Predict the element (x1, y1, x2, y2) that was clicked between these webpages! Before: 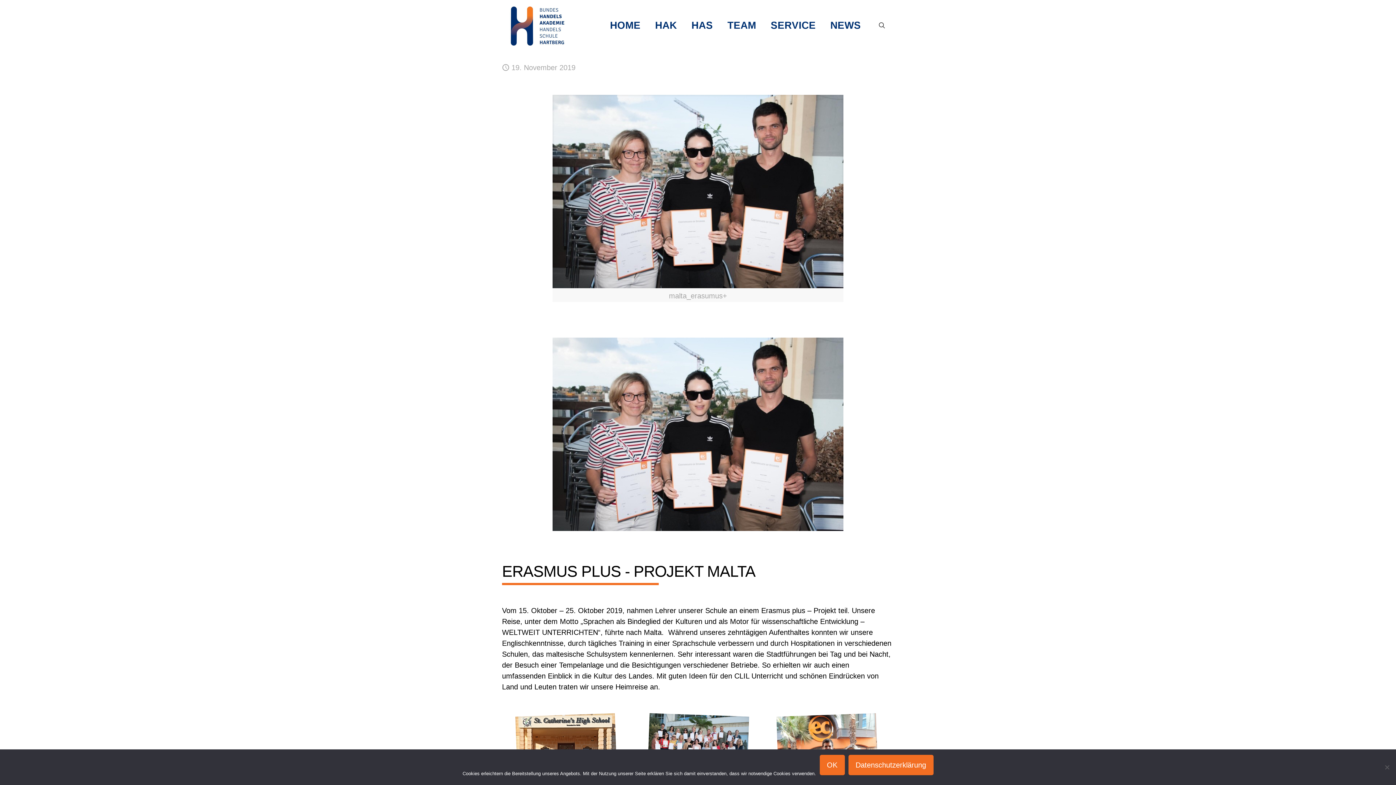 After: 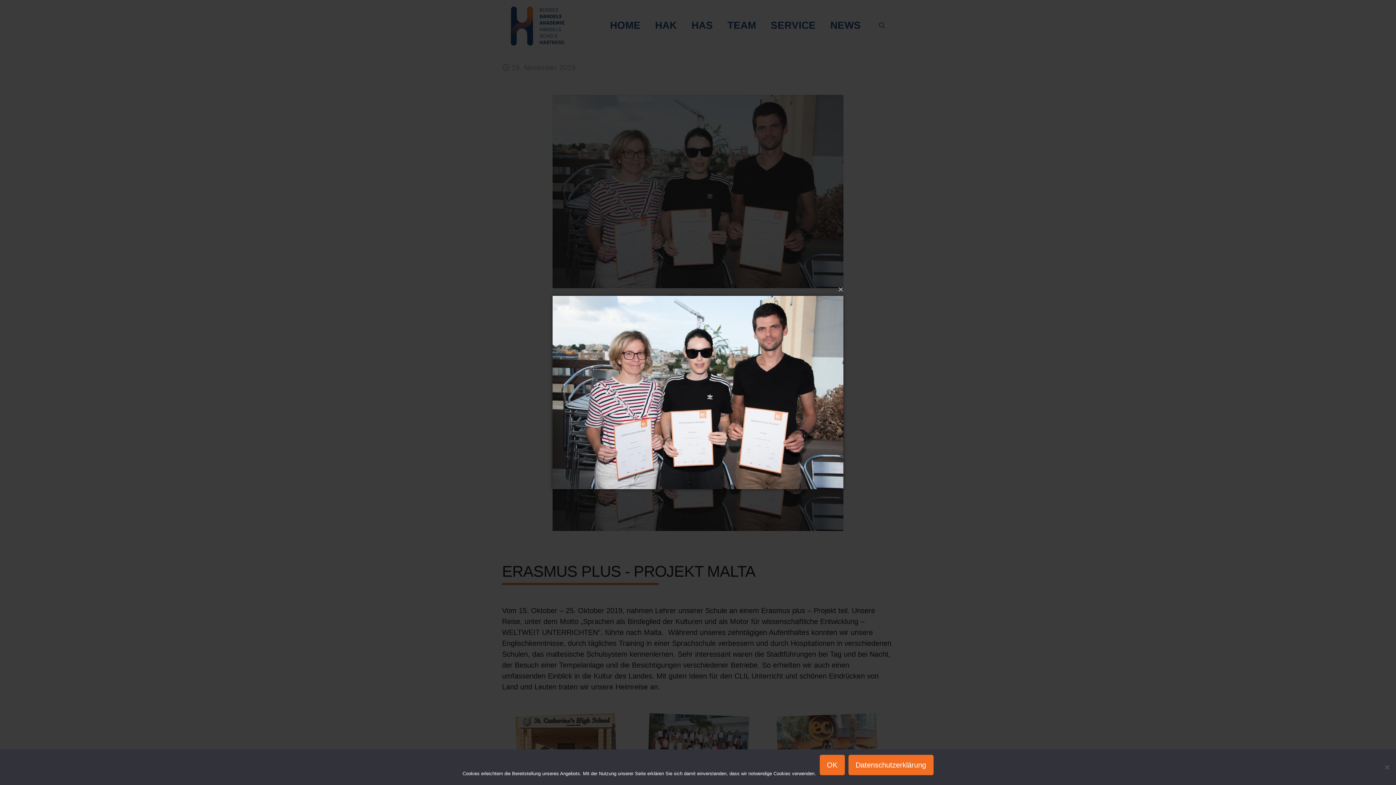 Action: bbox: (552, 94, 843, 288)